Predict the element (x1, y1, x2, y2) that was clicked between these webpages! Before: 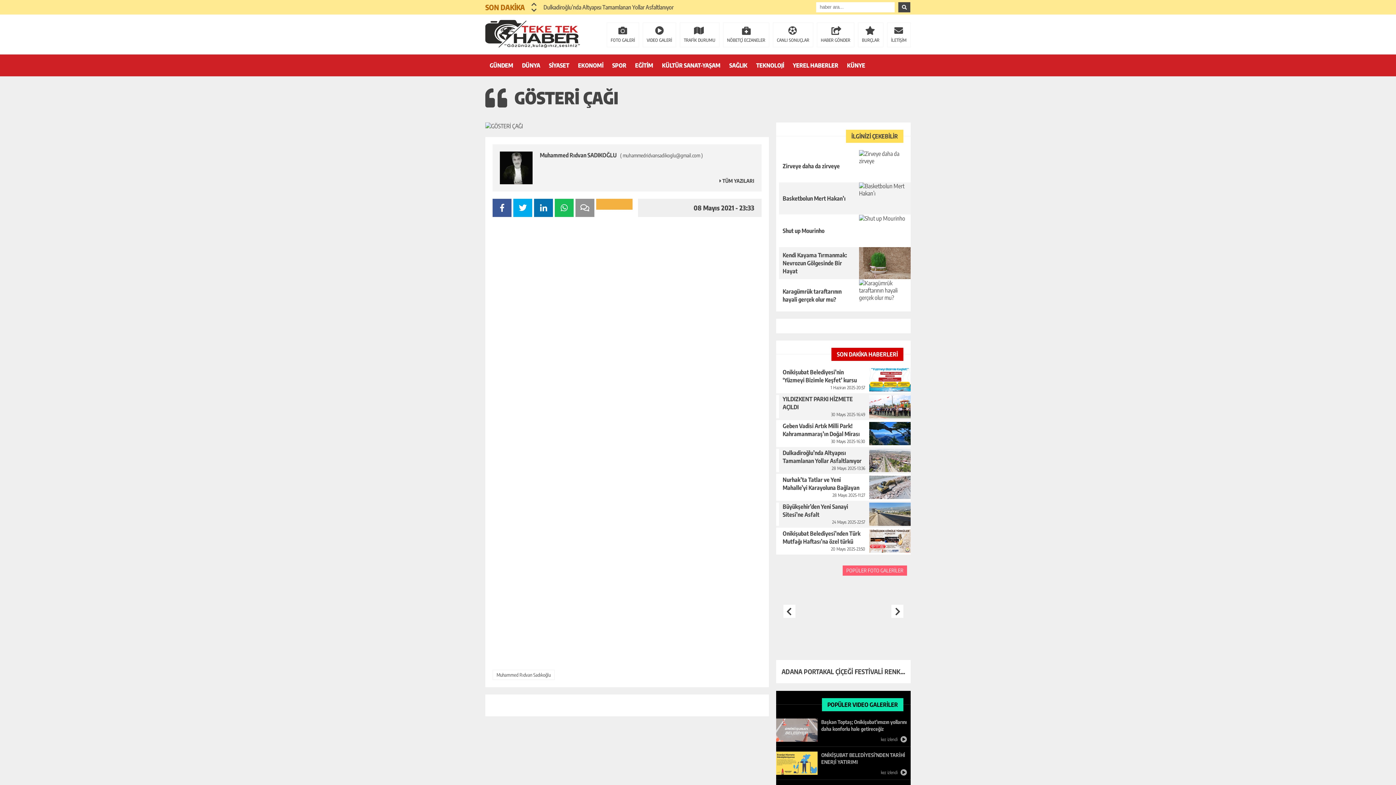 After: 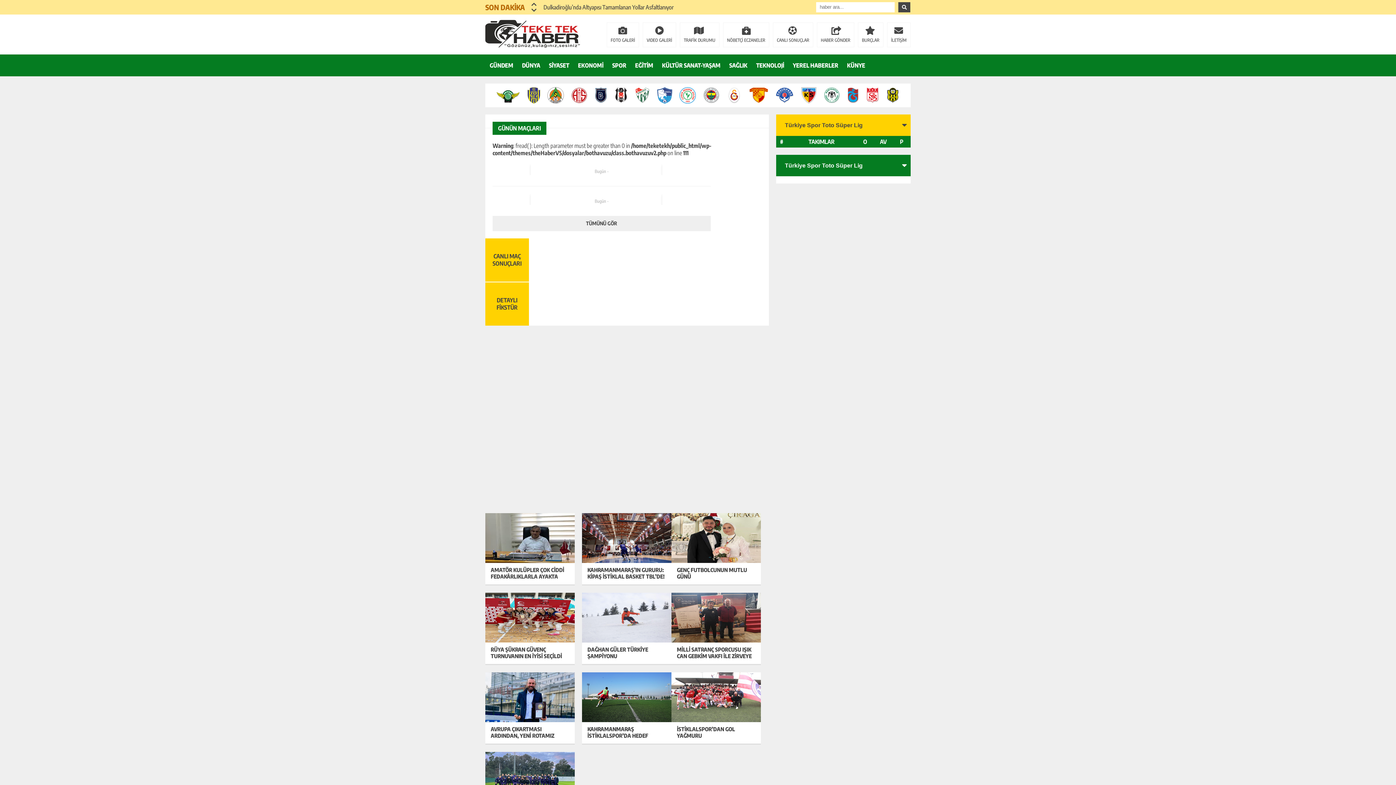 Action: label: SPOR bbox: (608, 54, 630, 76)